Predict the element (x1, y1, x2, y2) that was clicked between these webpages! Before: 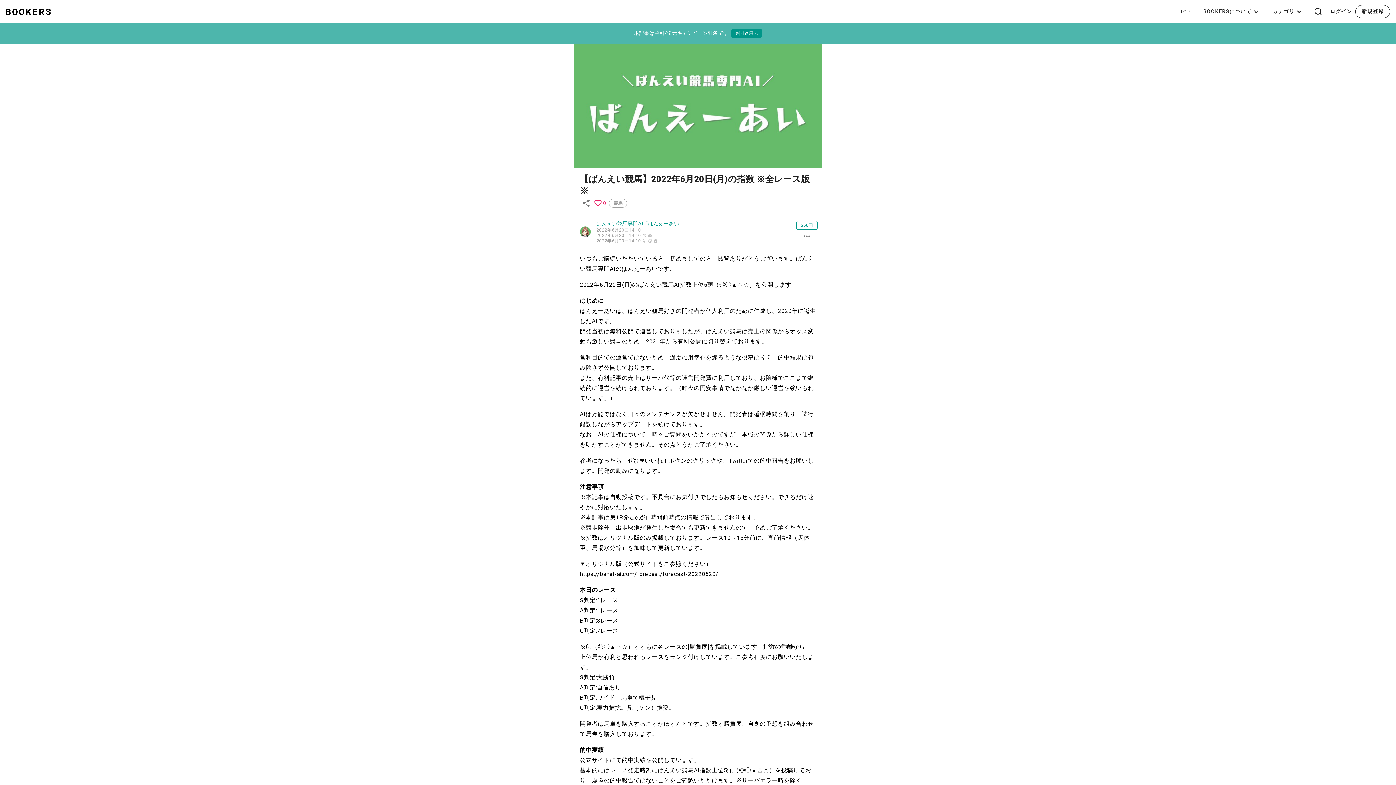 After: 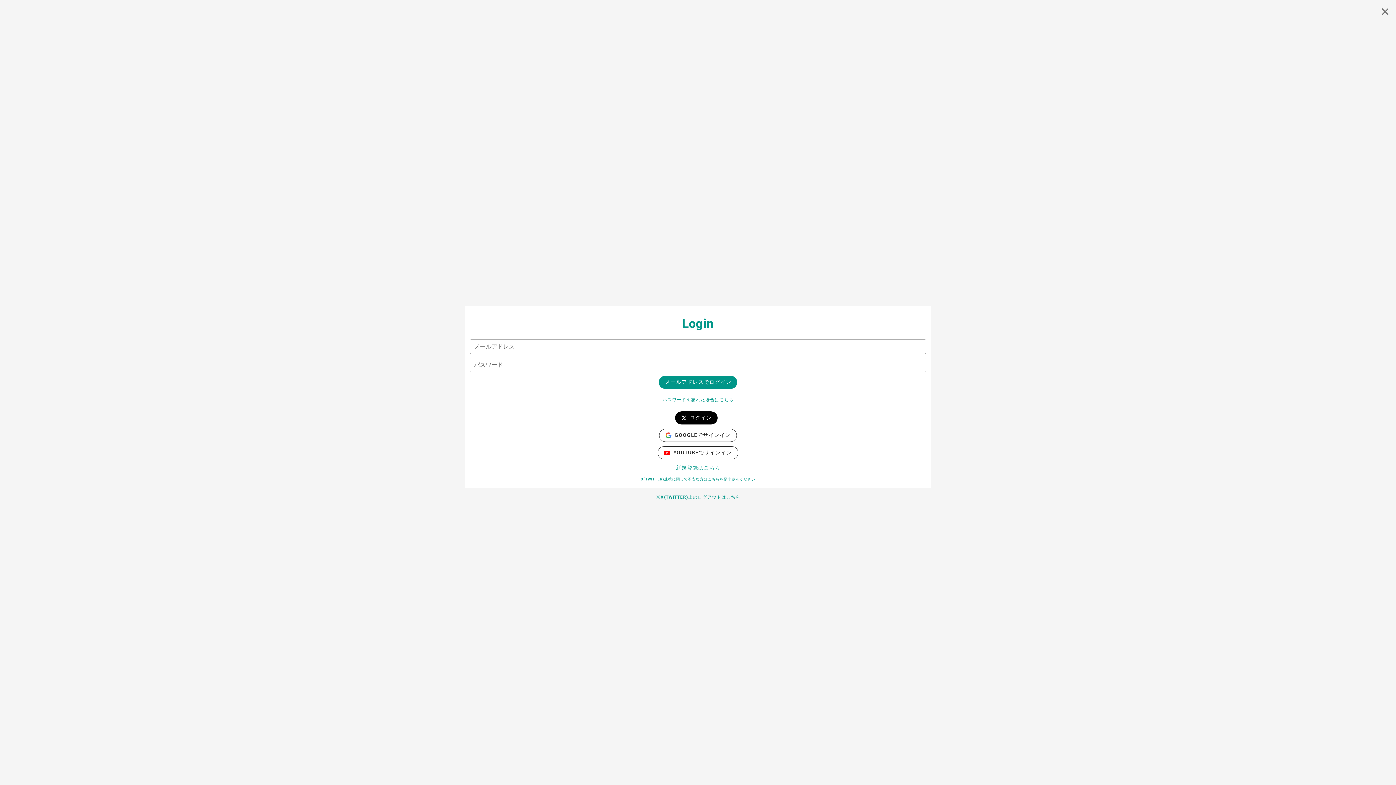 Action: bbox: (1328, 5, 1354, 18) label: ログイン